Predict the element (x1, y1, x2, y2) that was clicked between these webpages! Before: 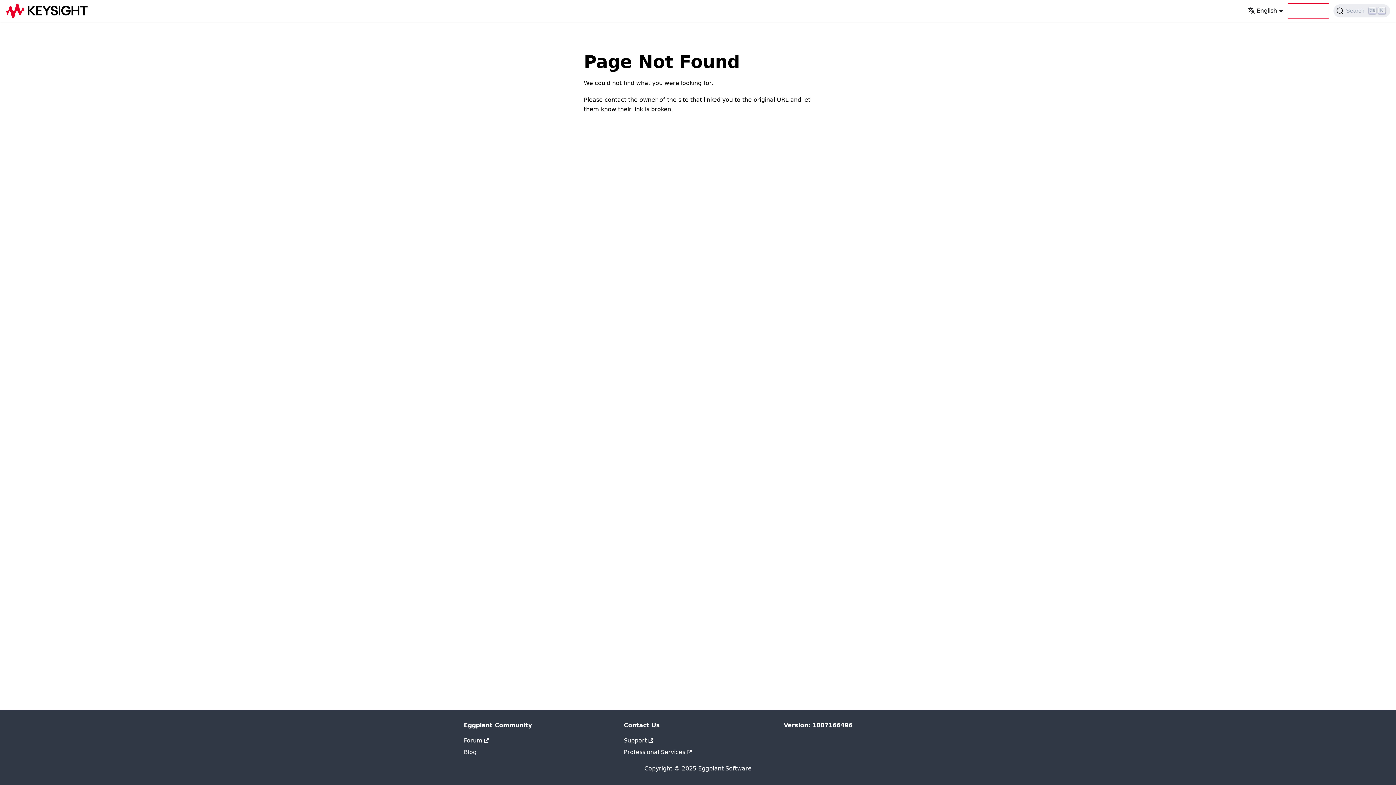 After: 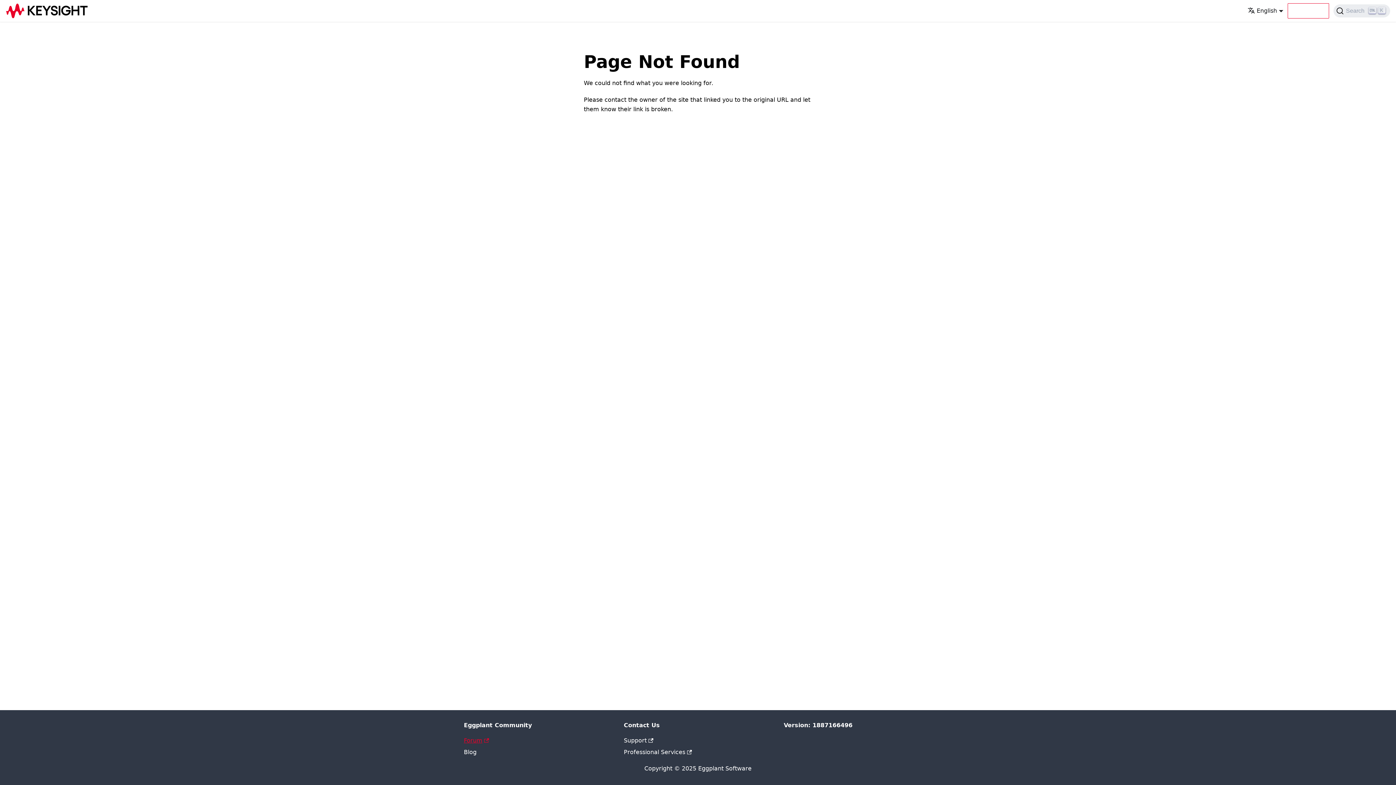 Action: bbox: (464, 737, 489, 744) label: Forum